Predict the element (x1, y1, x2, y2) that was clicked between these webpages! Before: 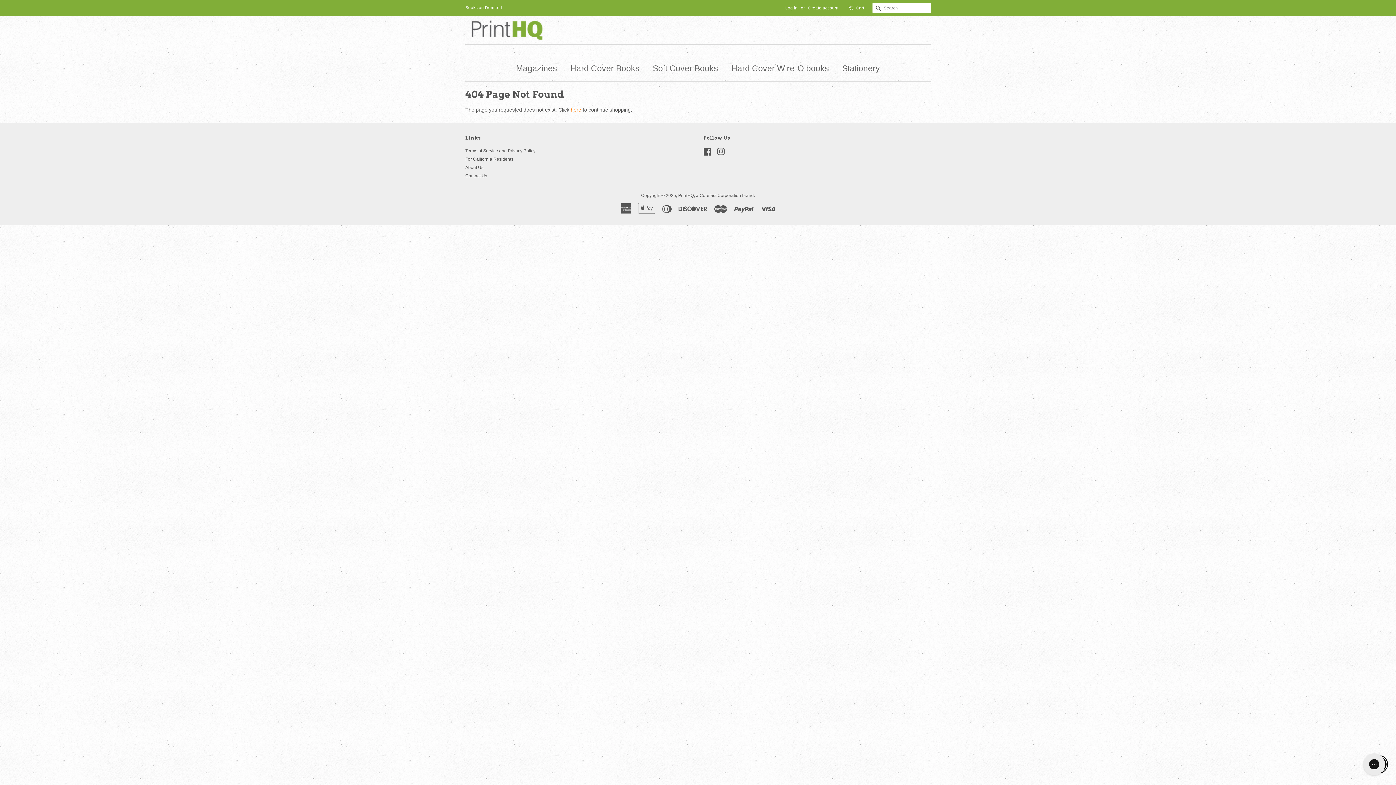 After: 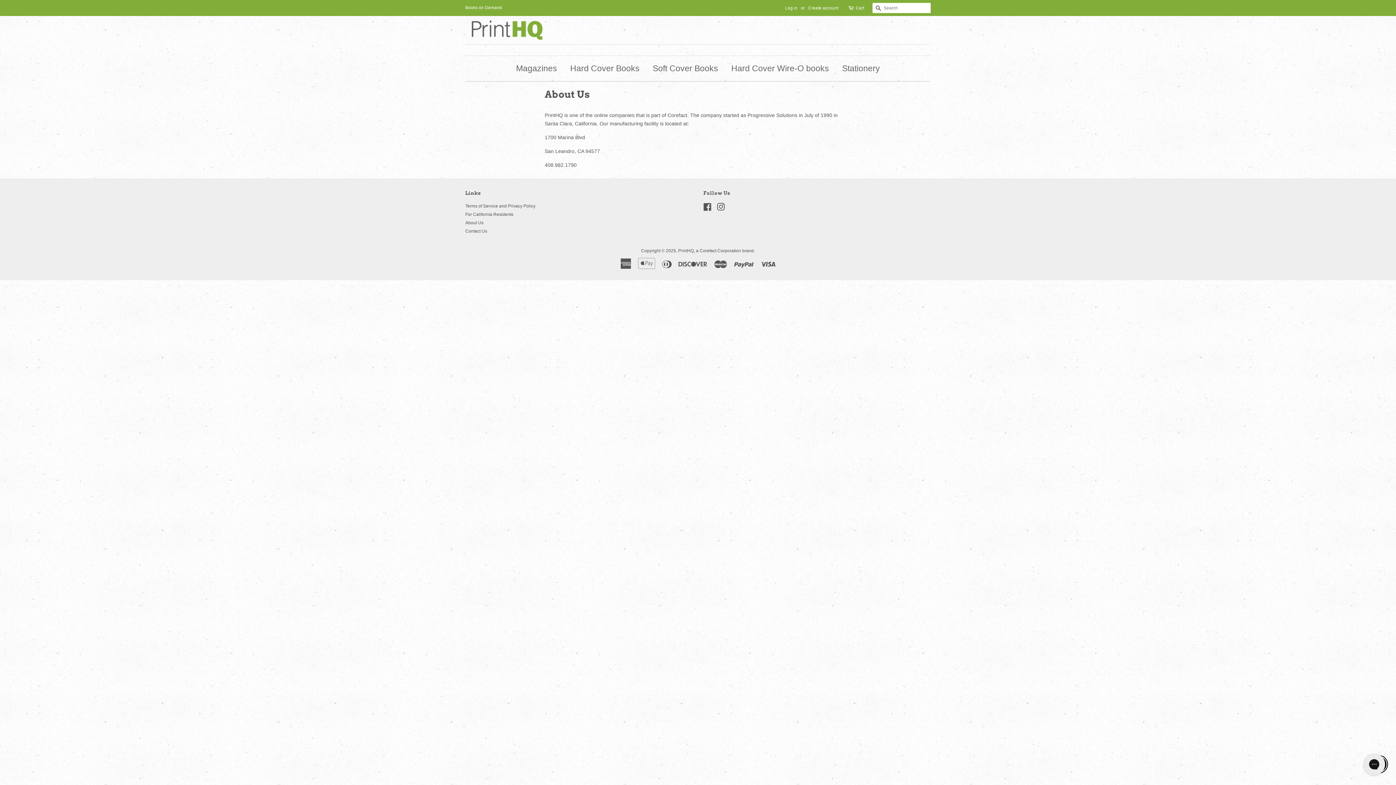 Action: bbox: (465, 165, 483, 170) label: About Us